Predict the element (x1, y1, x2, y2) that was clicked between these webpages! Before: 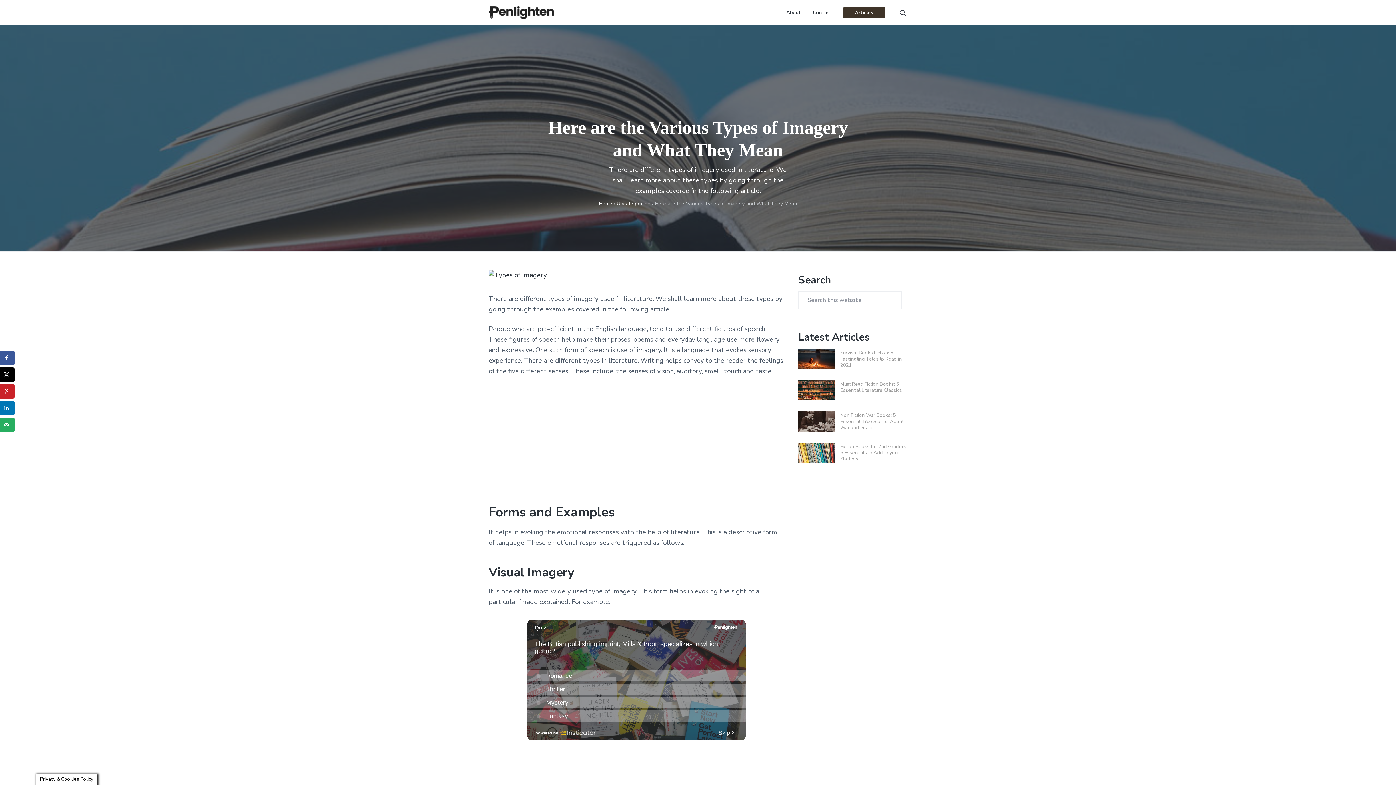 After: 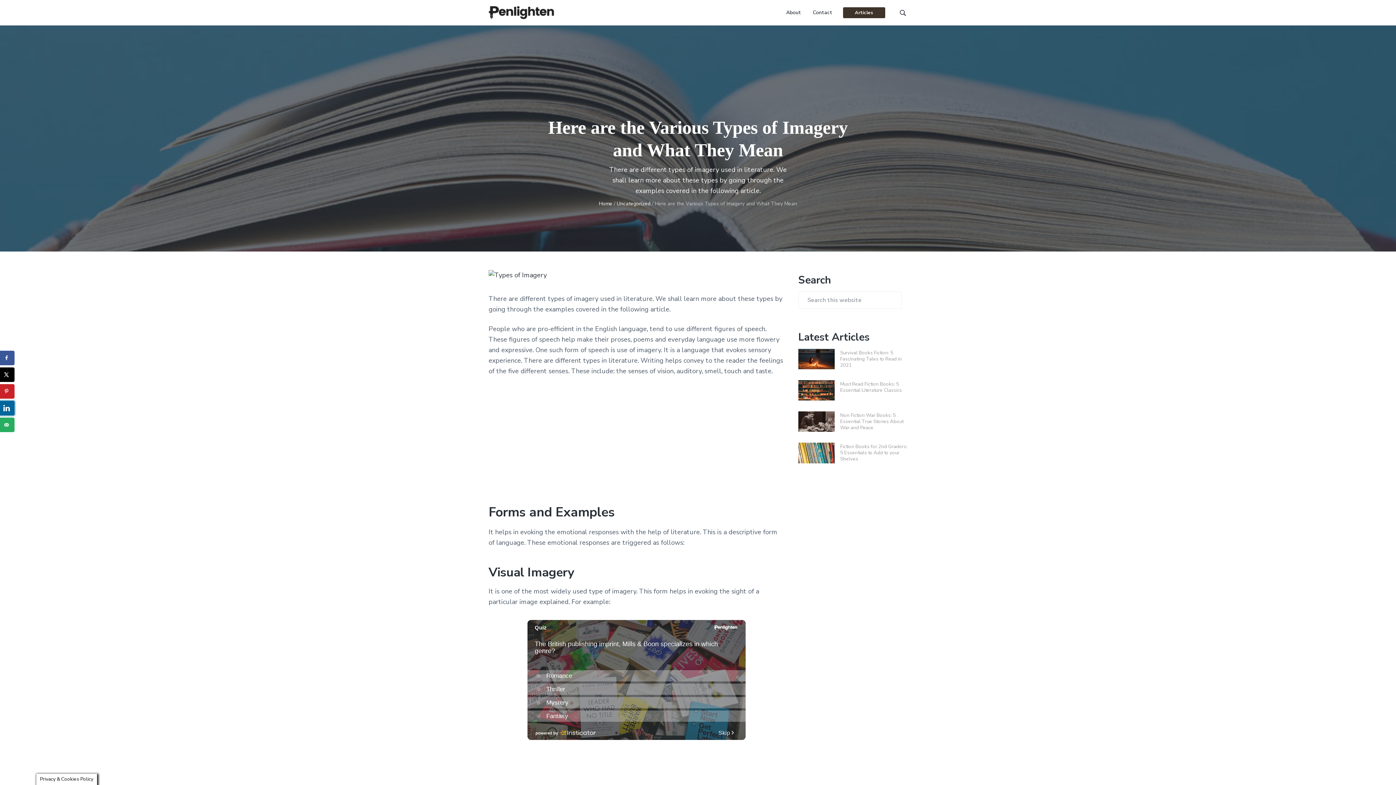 Action: label: Share on LinkedIn bbox: (0, 401, 14, 415)